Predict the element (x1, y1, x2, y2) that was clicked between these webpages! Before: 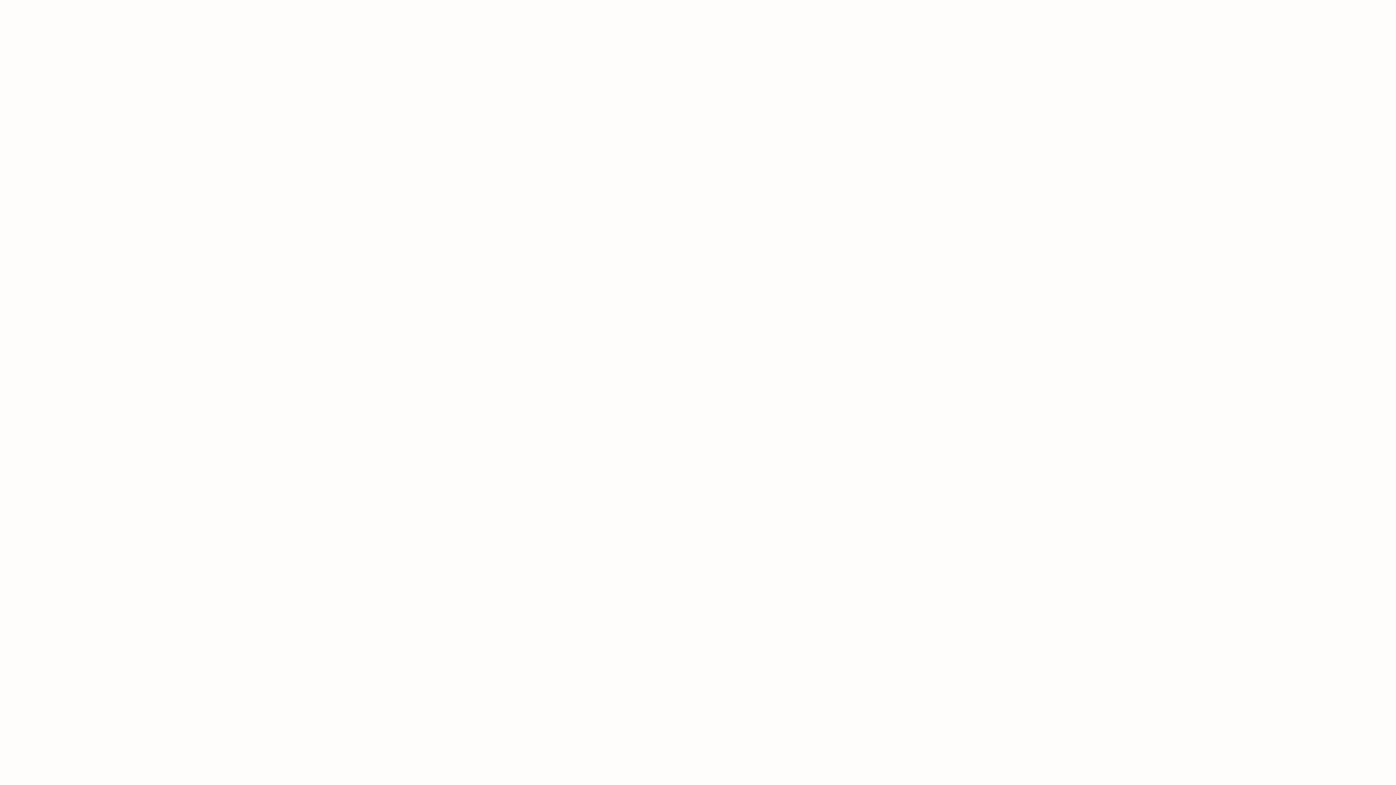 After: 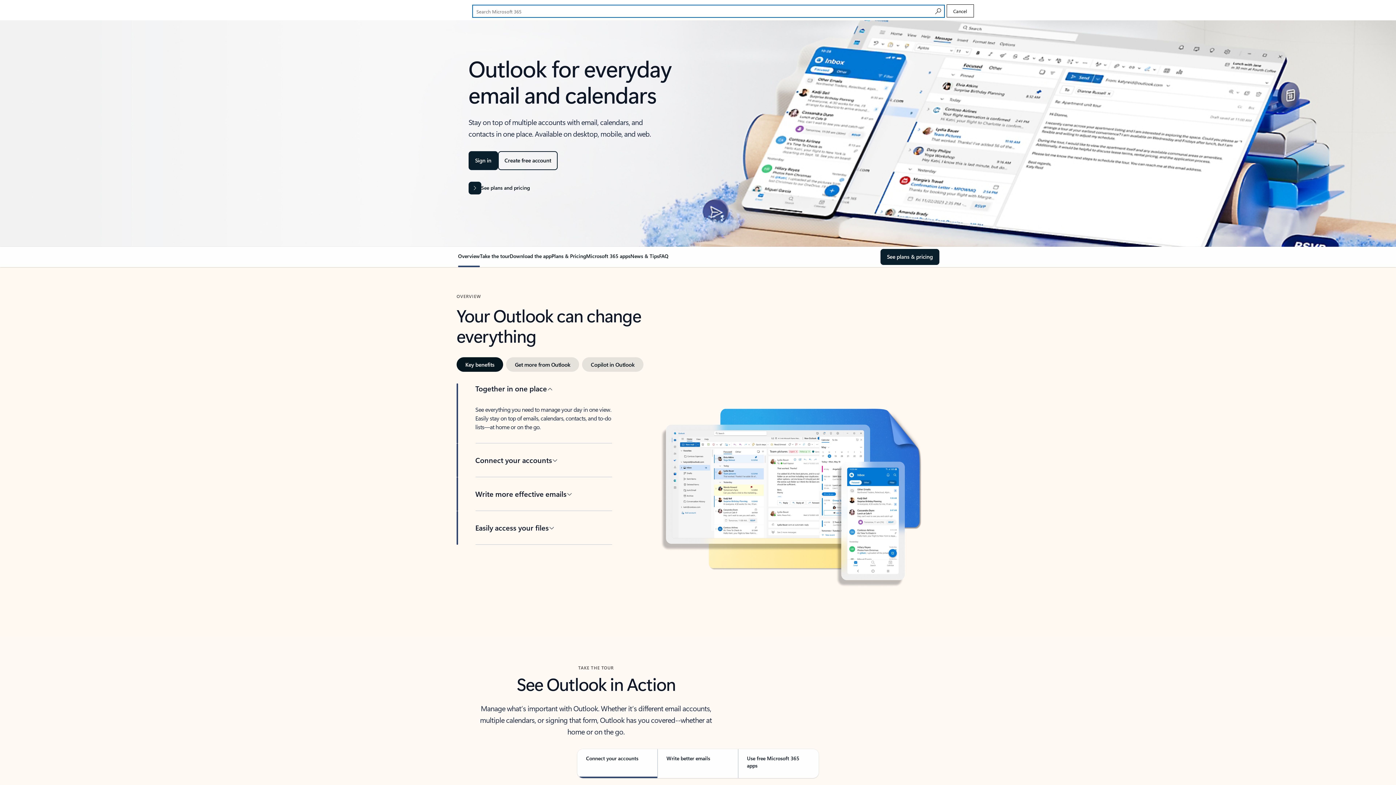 Action: bbox: (955, 1, 984, 17) label: Search Microsoft 365